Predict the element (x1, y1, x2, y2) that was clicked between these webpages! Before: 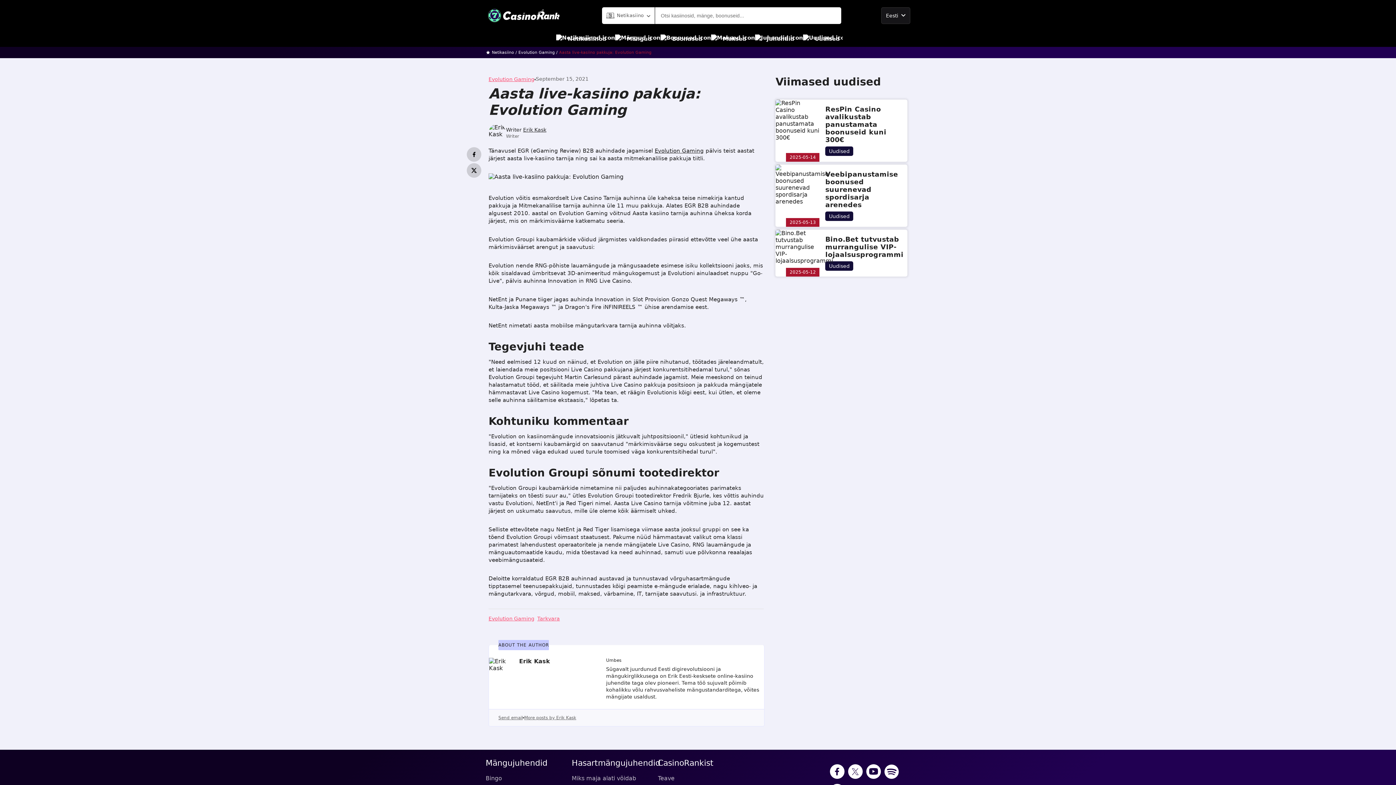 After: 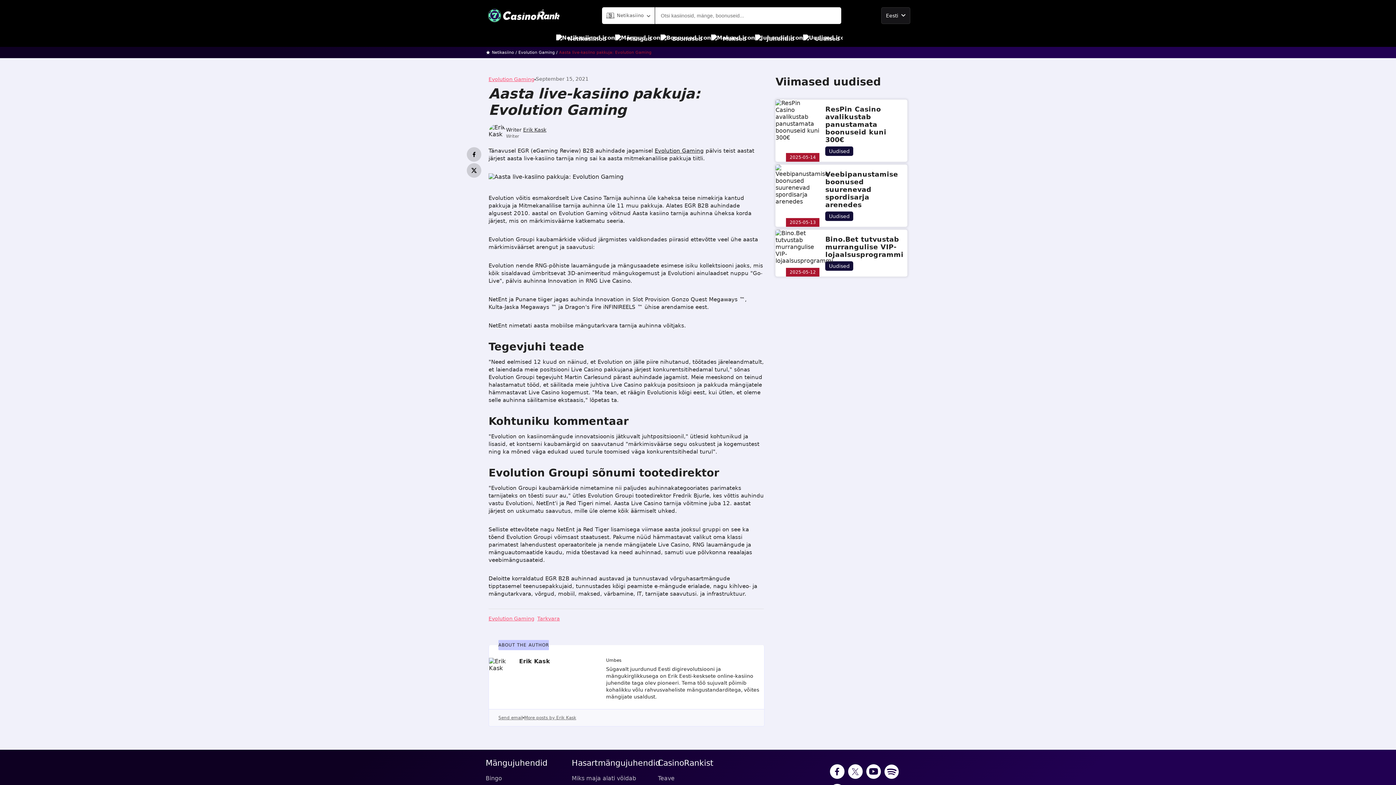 Action: bbox: (830, 764, 844, 780)